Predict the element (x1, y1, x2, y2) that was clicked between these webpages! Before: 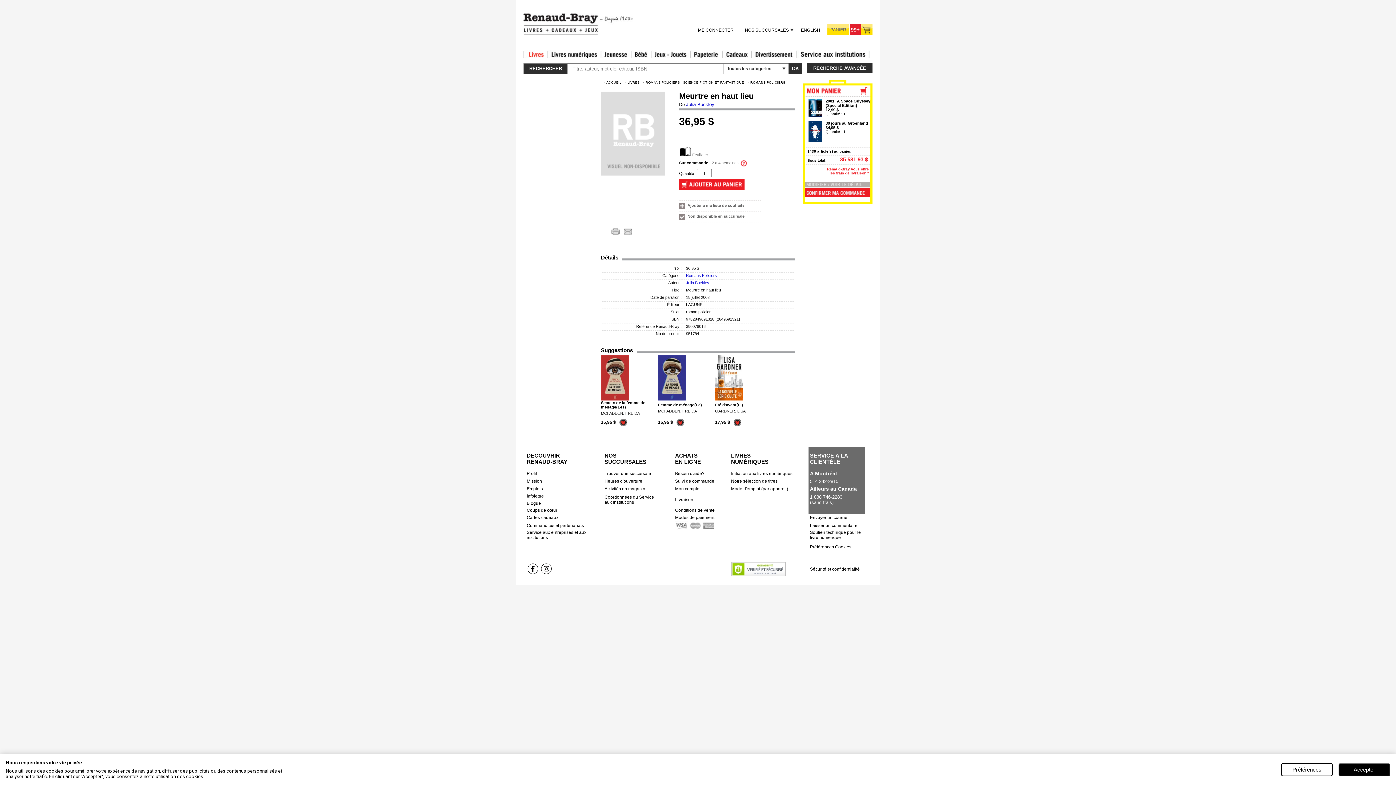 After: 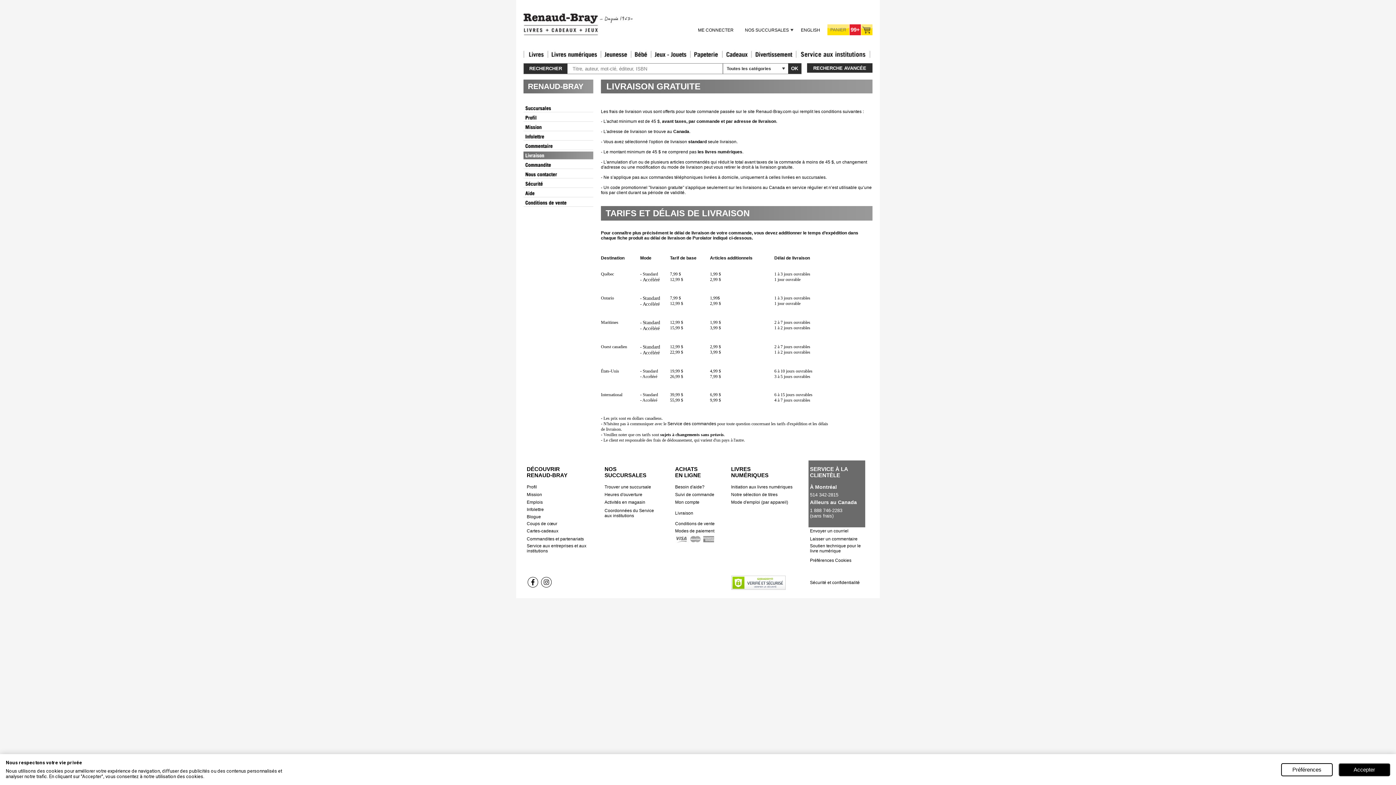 Action: bbox: (675, 497, 693, 502) label: Livraison